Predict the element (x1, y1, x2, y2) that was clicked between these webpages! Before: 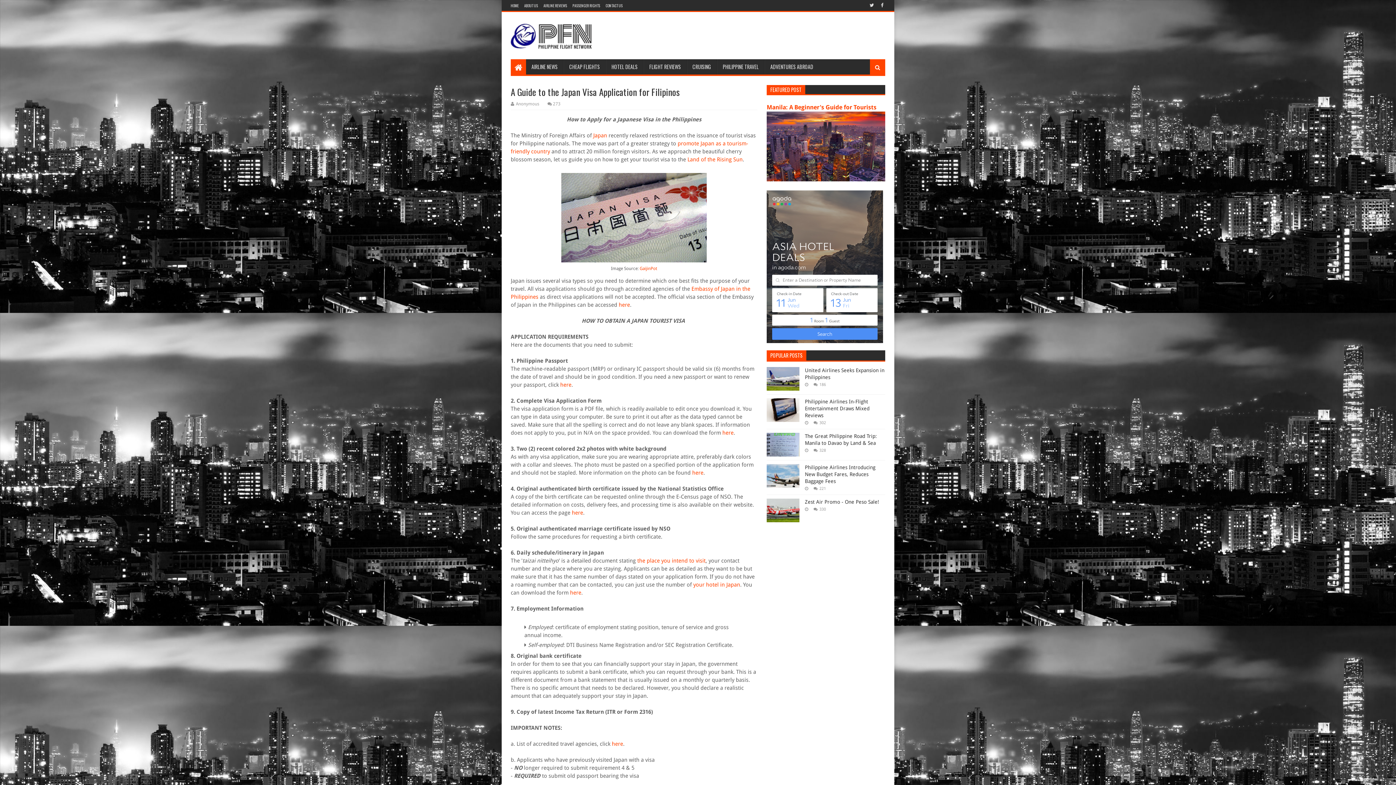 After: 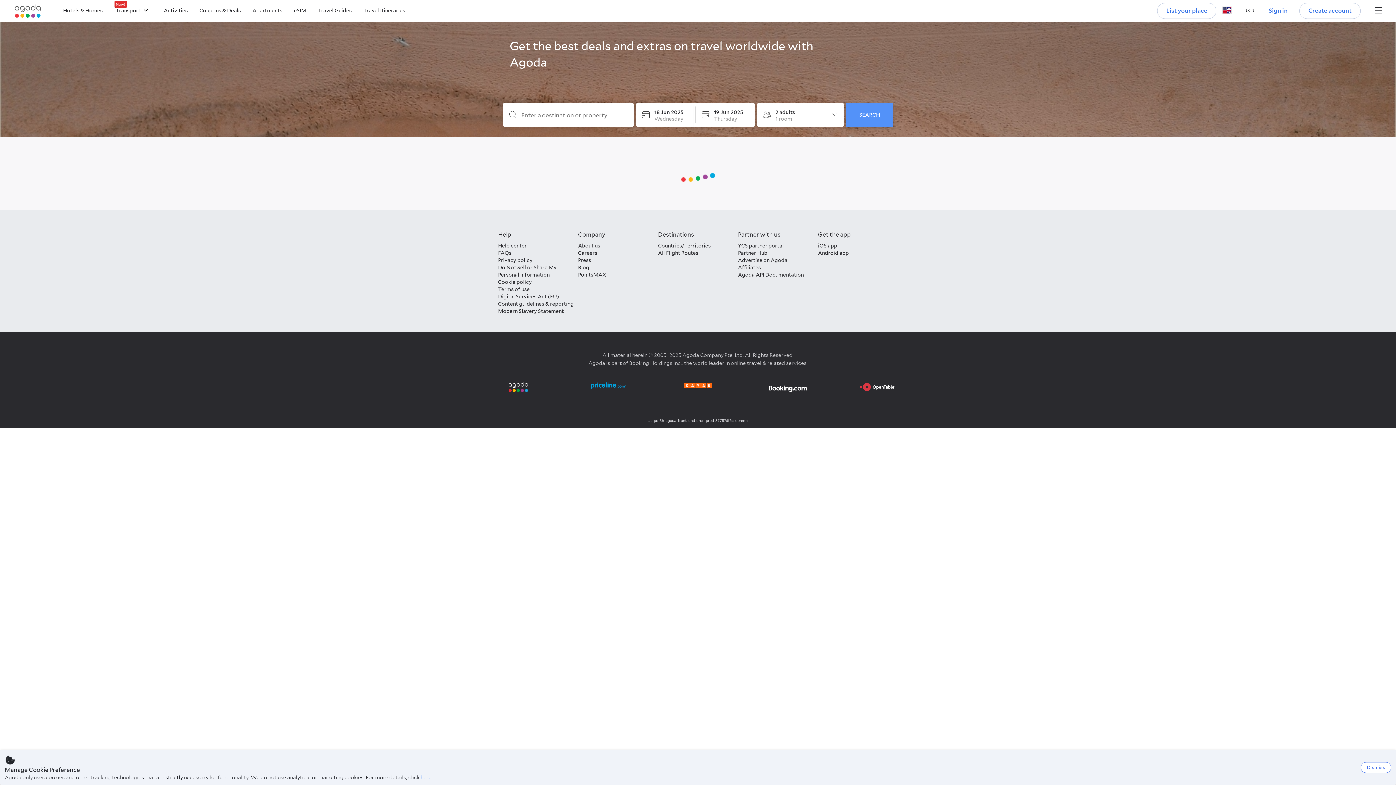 Action: label: HOTEL DEALS bbox: (605, 59, 643, 74)